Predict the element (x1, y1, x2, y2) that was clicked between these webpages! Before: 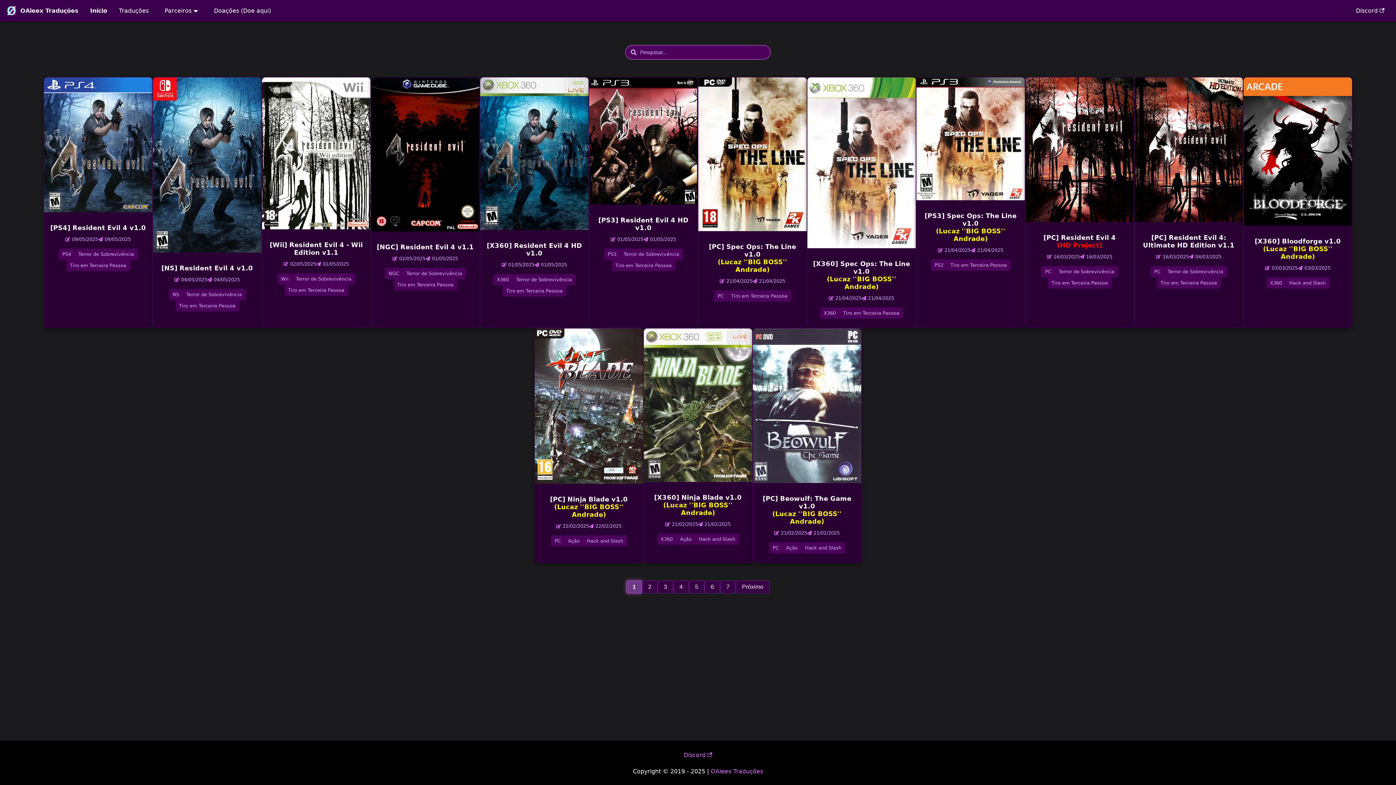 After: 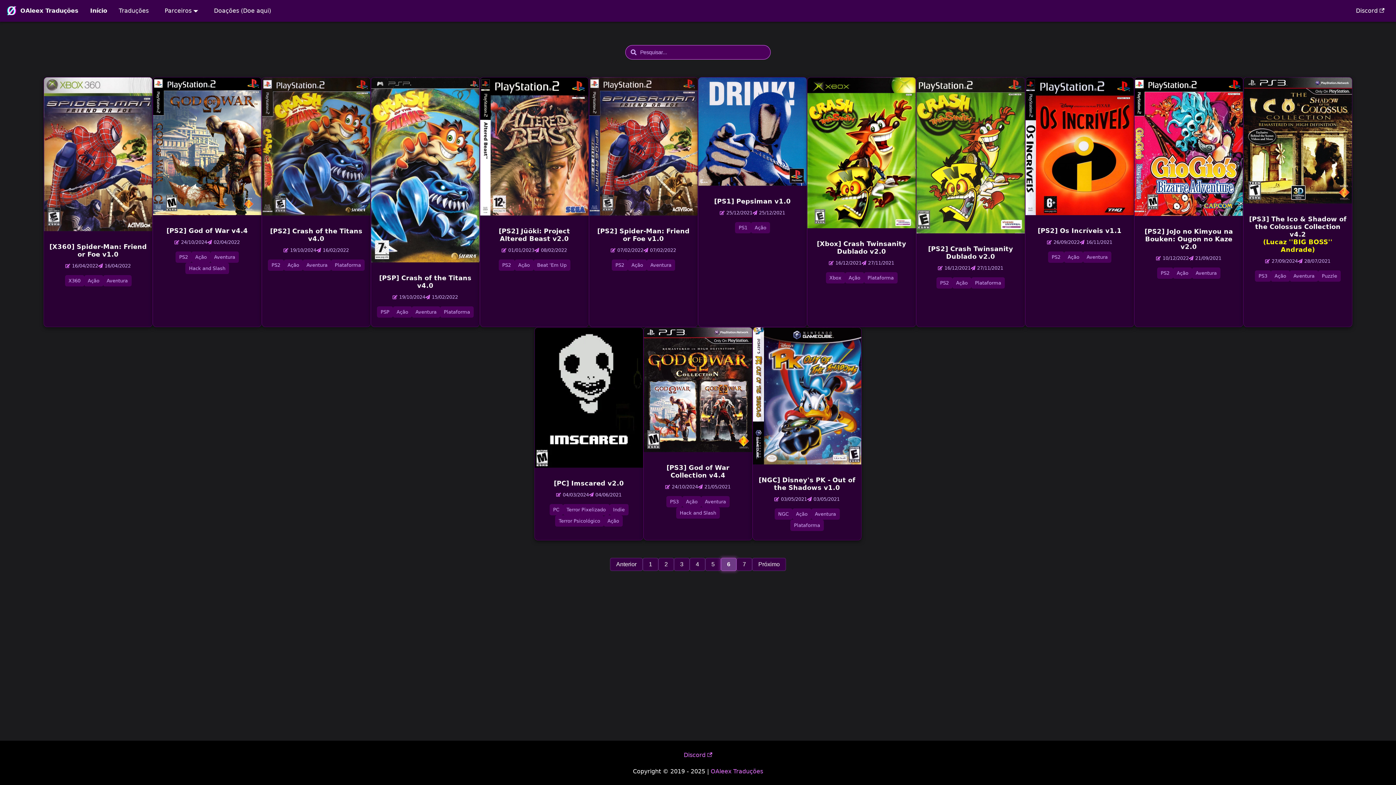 Action: bbox: (704, 580, 720, 593) label: 6